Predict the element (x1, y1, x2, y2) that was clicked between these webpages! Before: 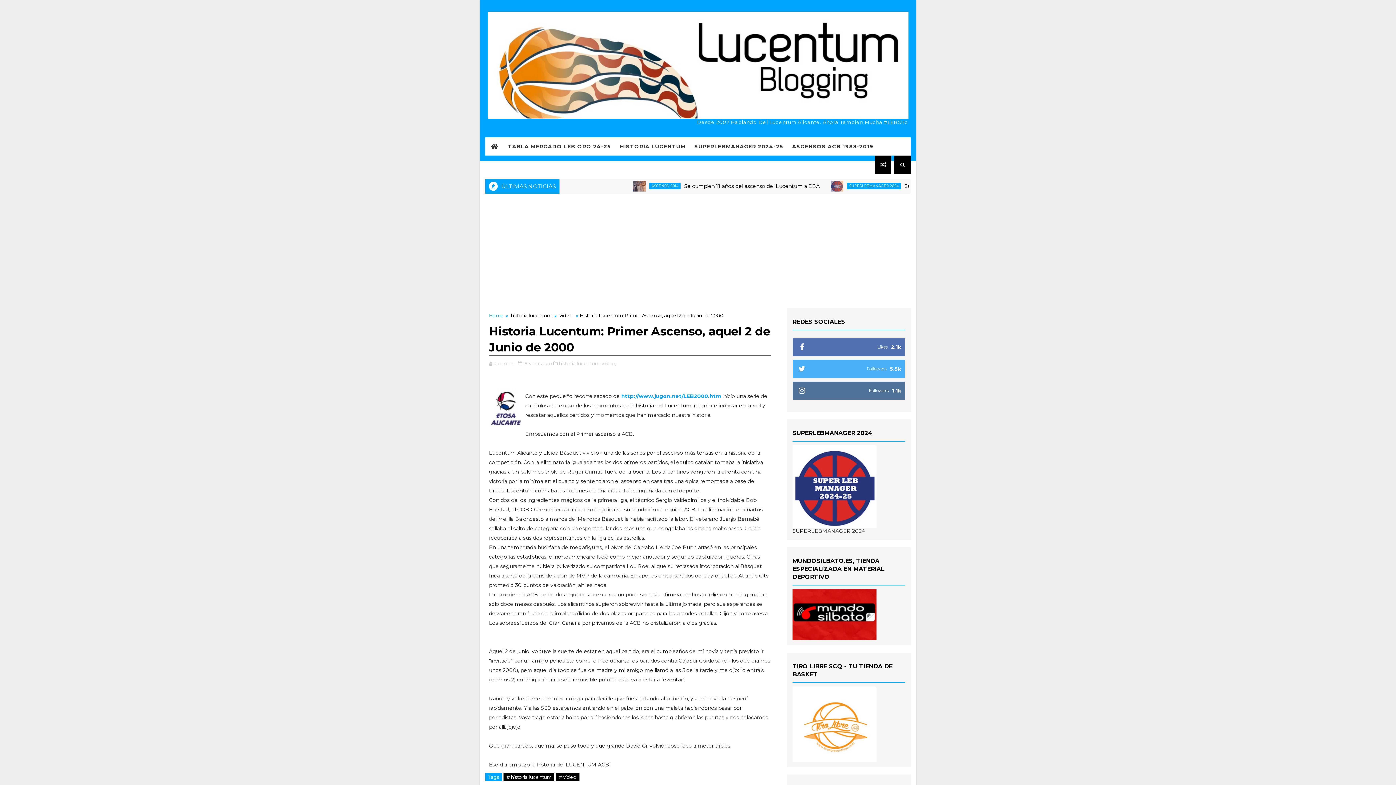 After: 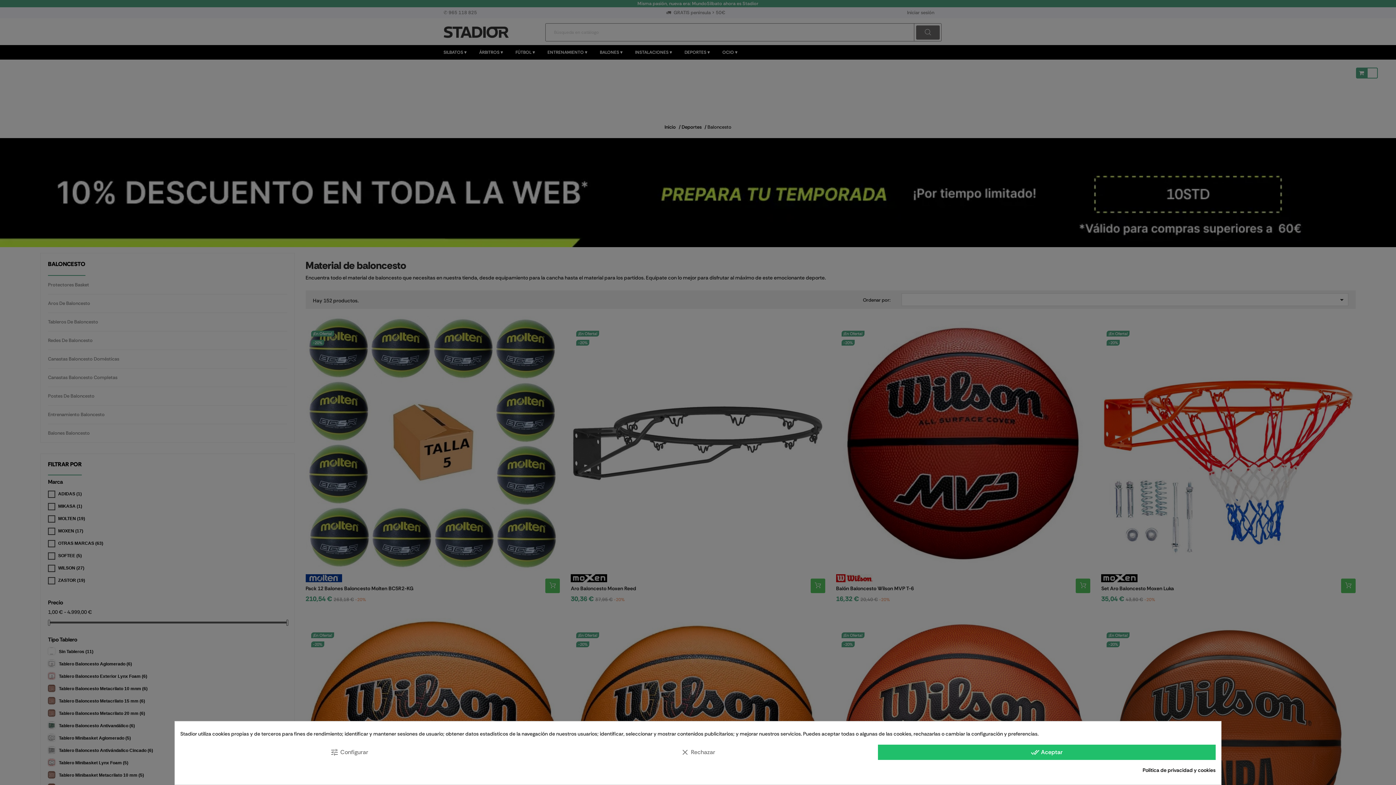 Action: bbox: (792, 611, 876, 617)